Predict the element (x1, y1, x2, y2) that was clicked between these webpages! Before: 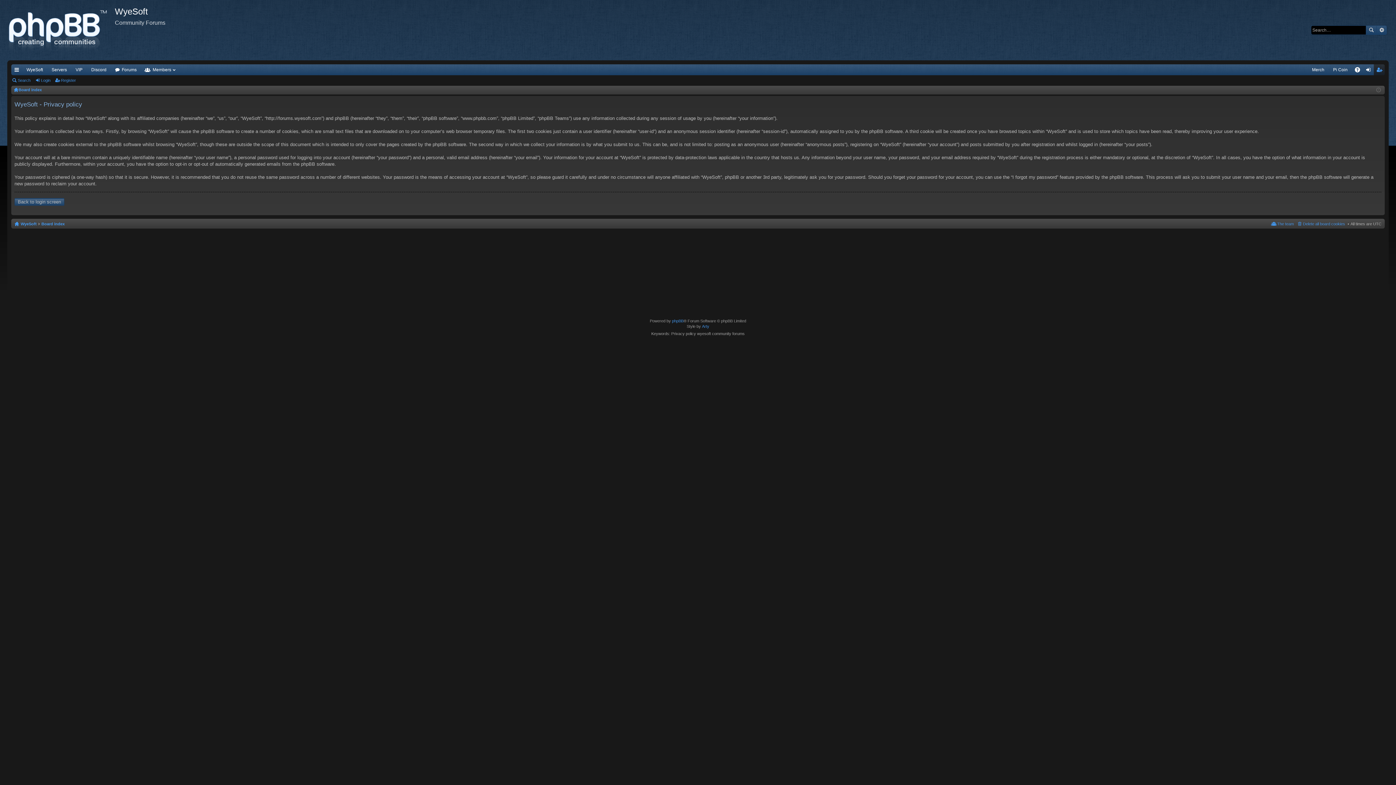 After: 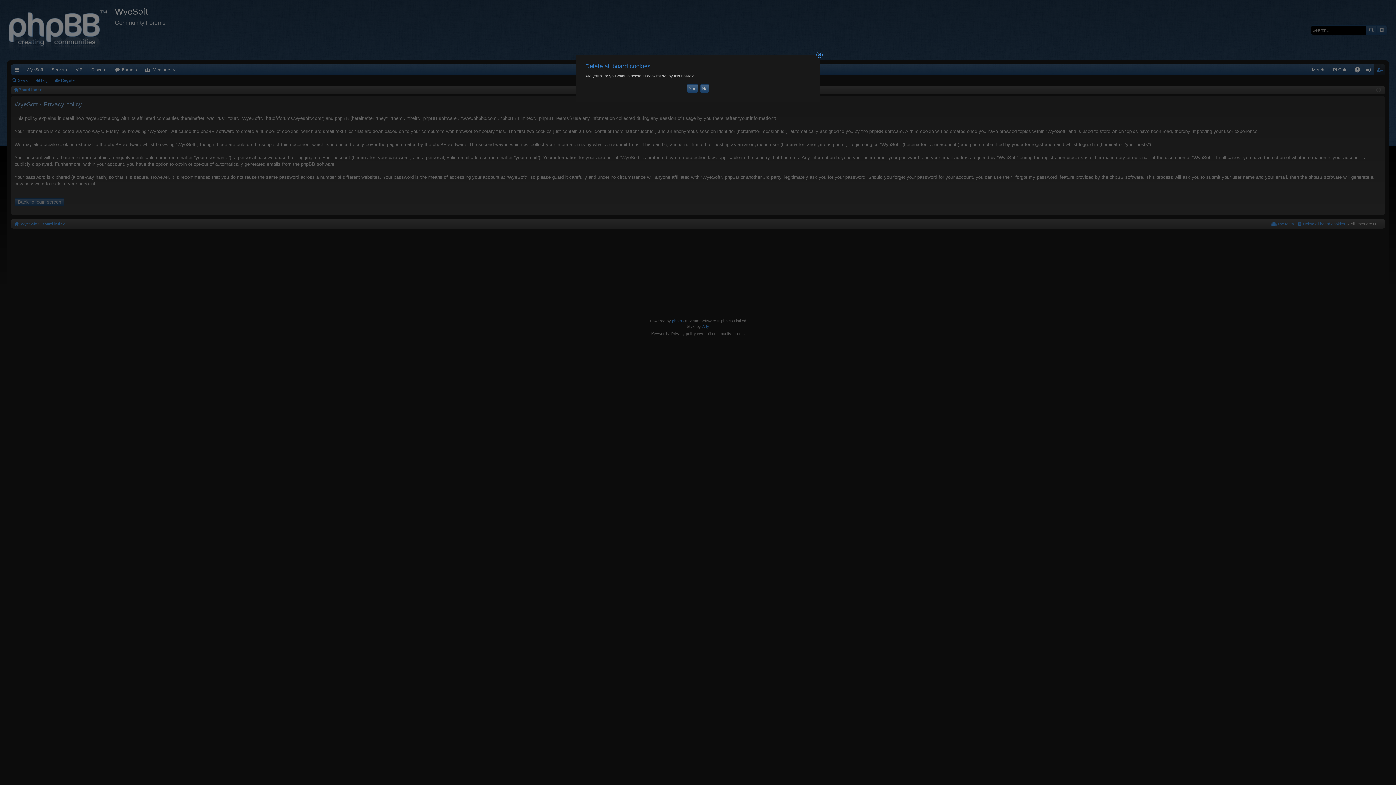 Action: label: Delete all board cookies bbox: (1296, 220, 1345, 228)